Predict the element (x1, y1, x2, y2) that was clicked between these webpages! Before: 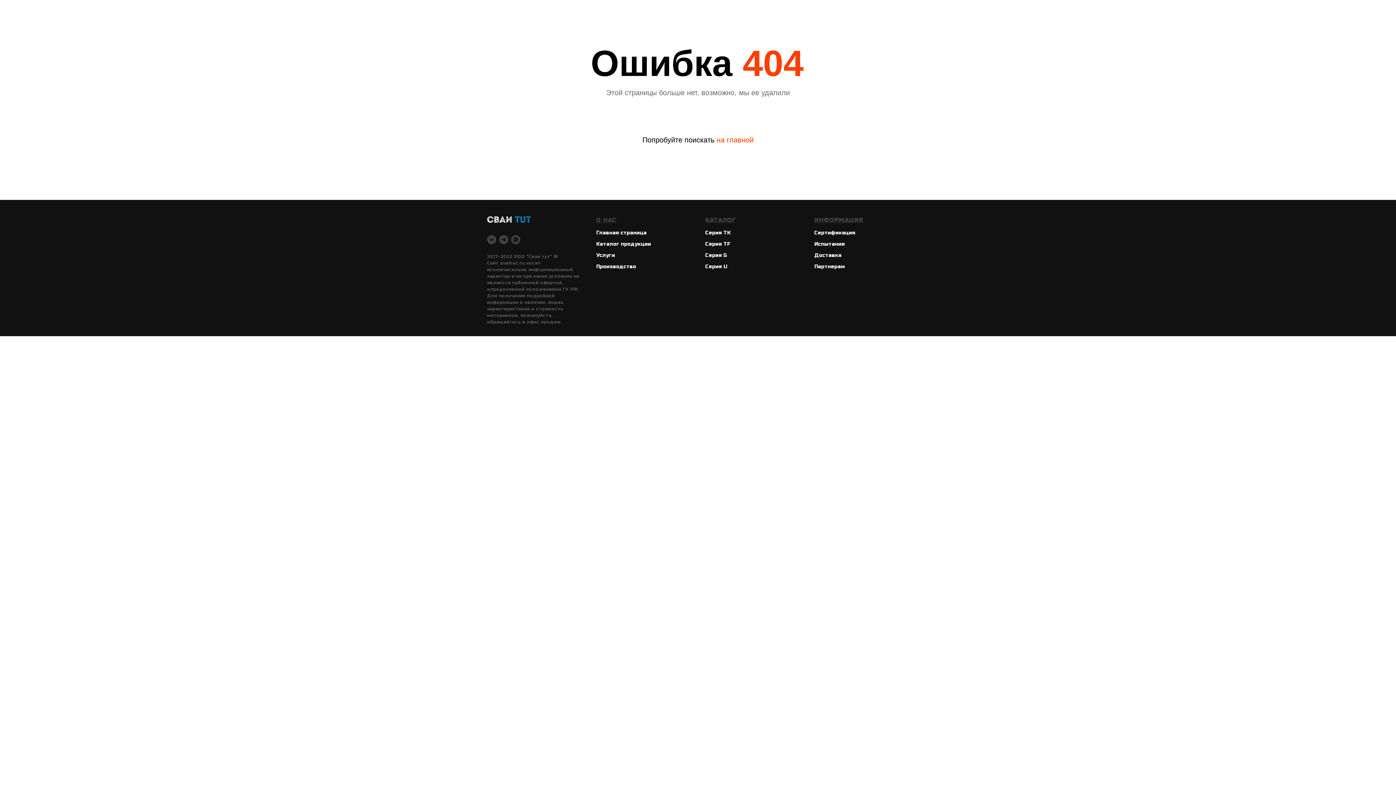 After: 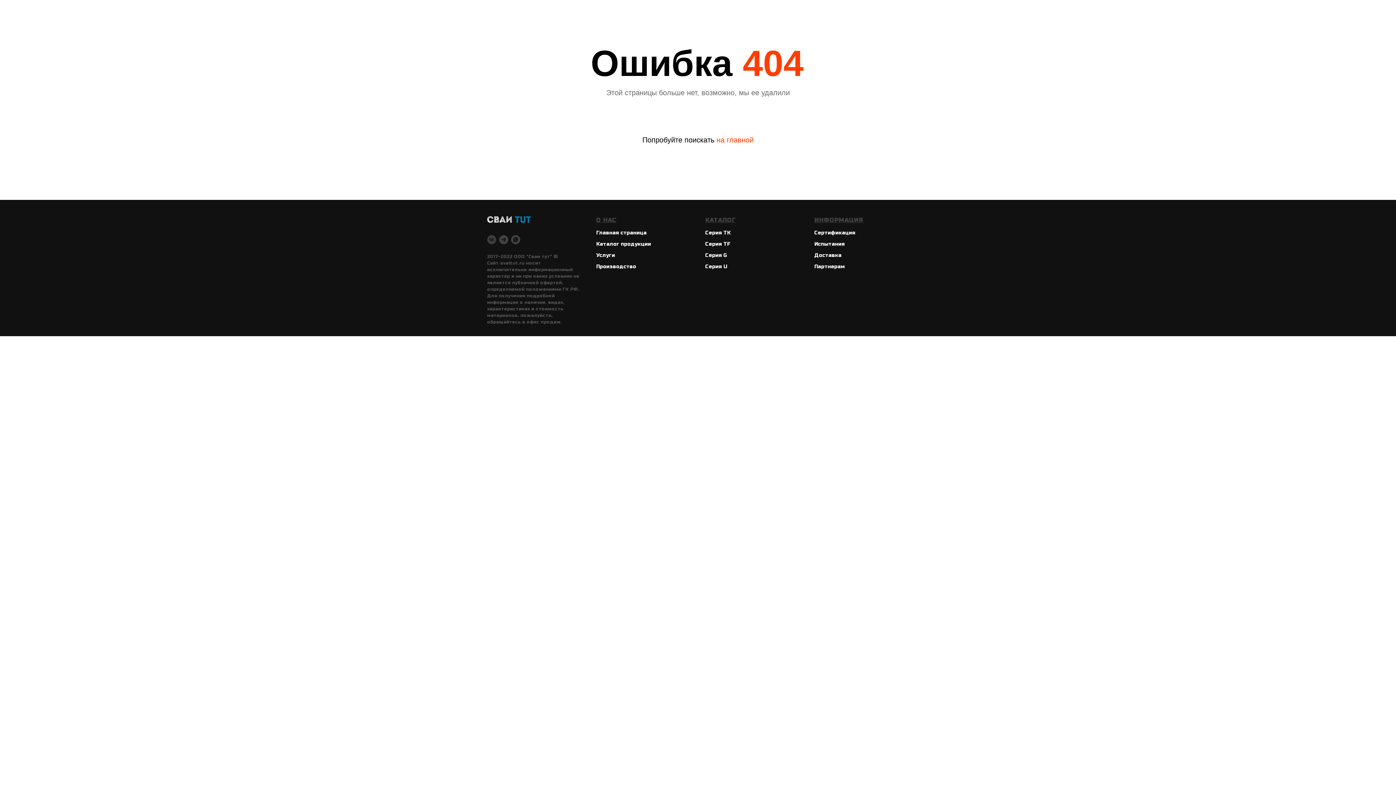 Action: label: vk bbox: (487, 235, 496, 244)